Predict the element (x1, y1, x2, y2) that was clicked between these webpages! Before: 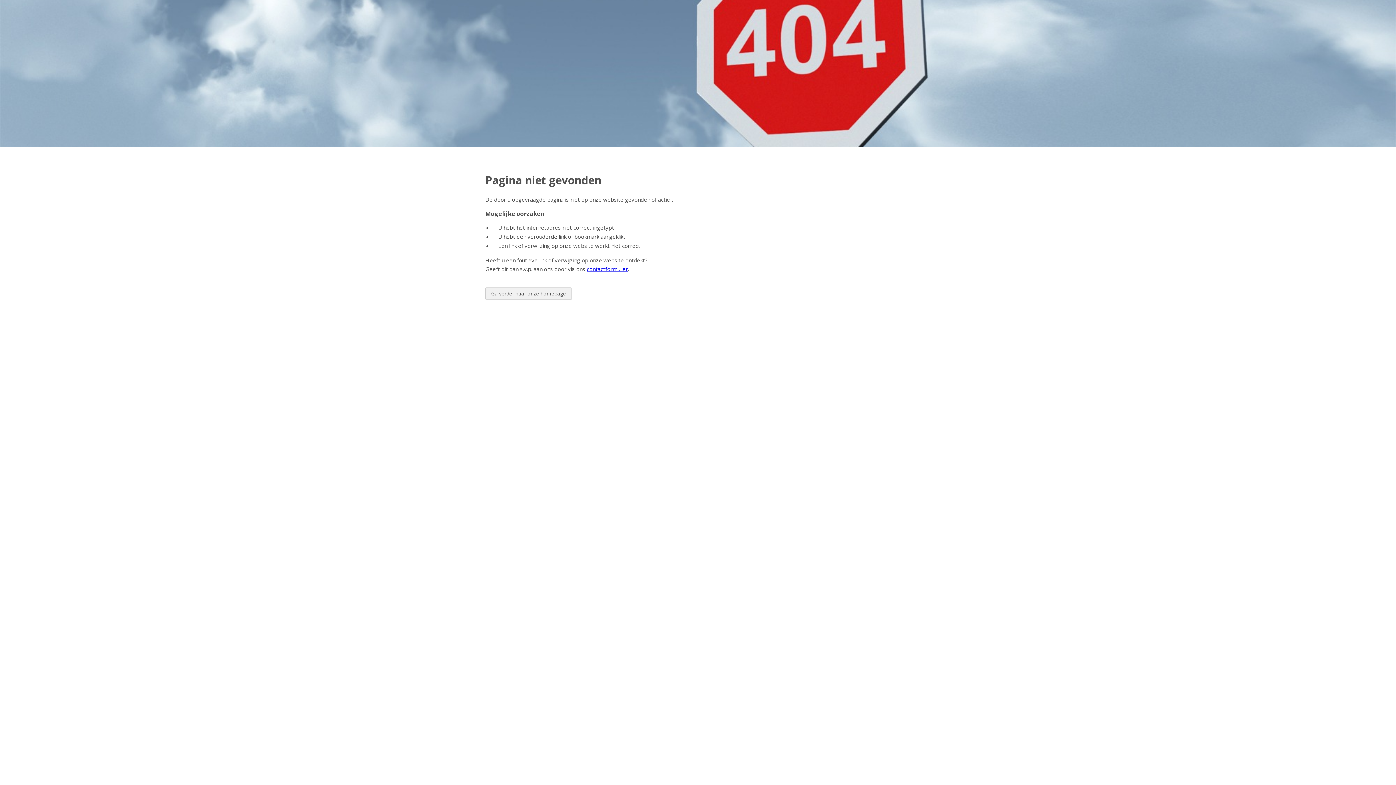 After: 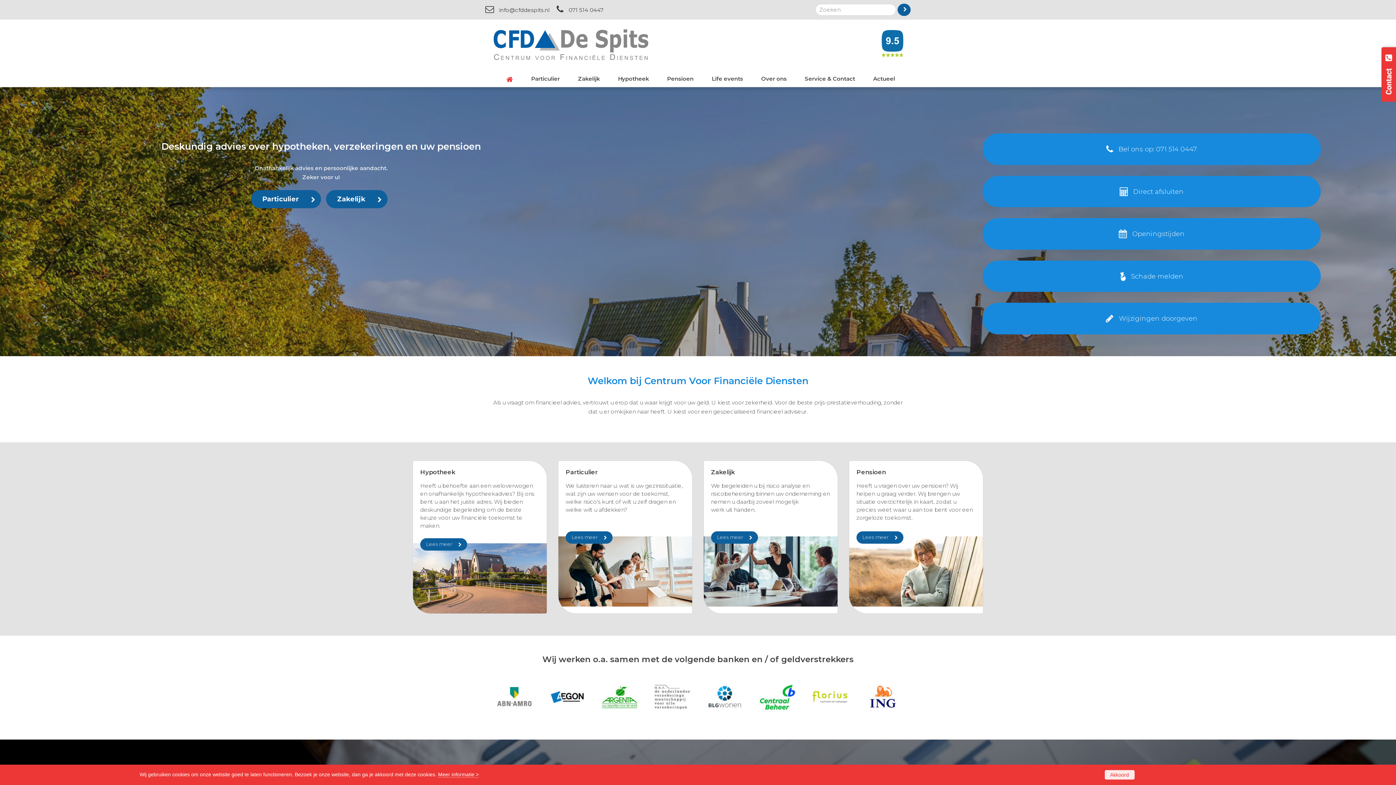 Action: bbox: (485, 287, 572, 299) label: Ga verder naar onze homepage